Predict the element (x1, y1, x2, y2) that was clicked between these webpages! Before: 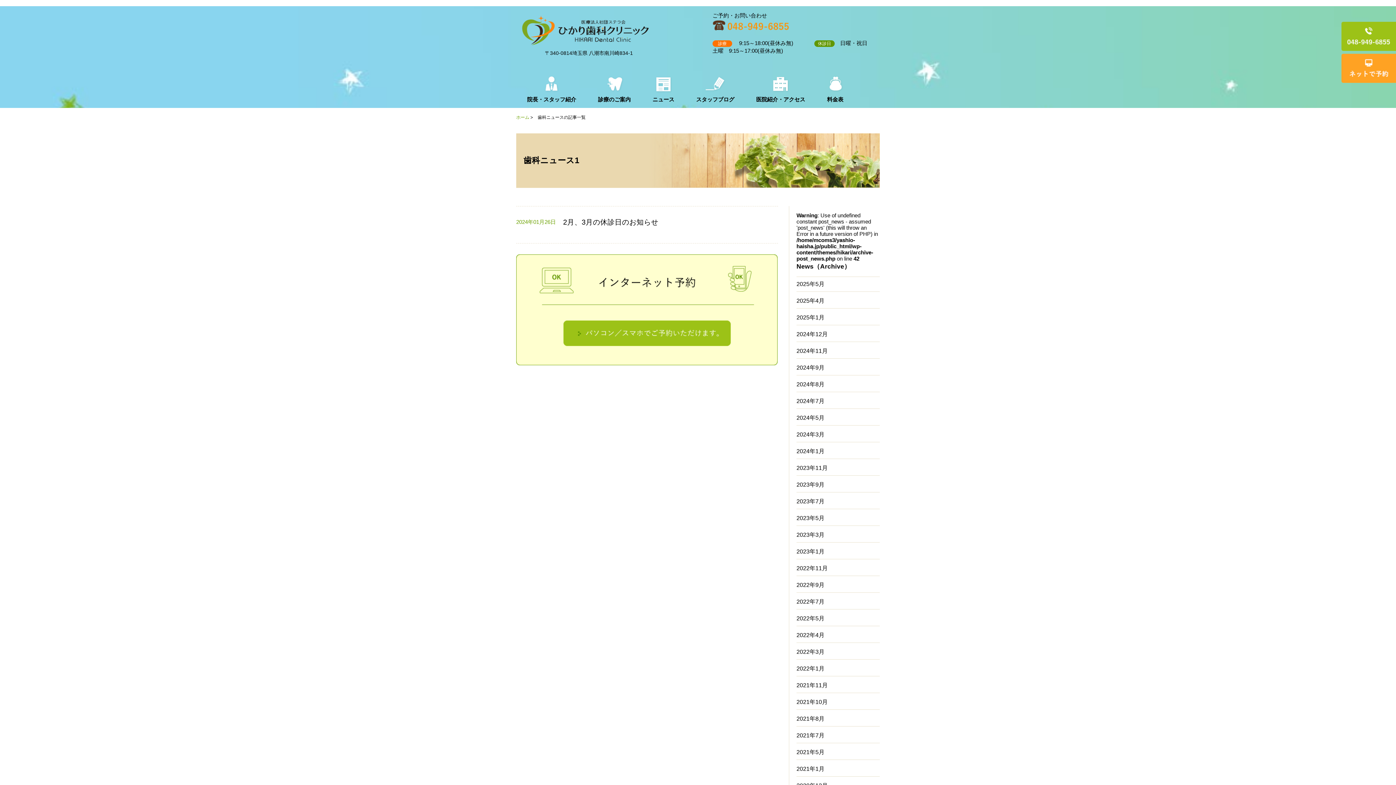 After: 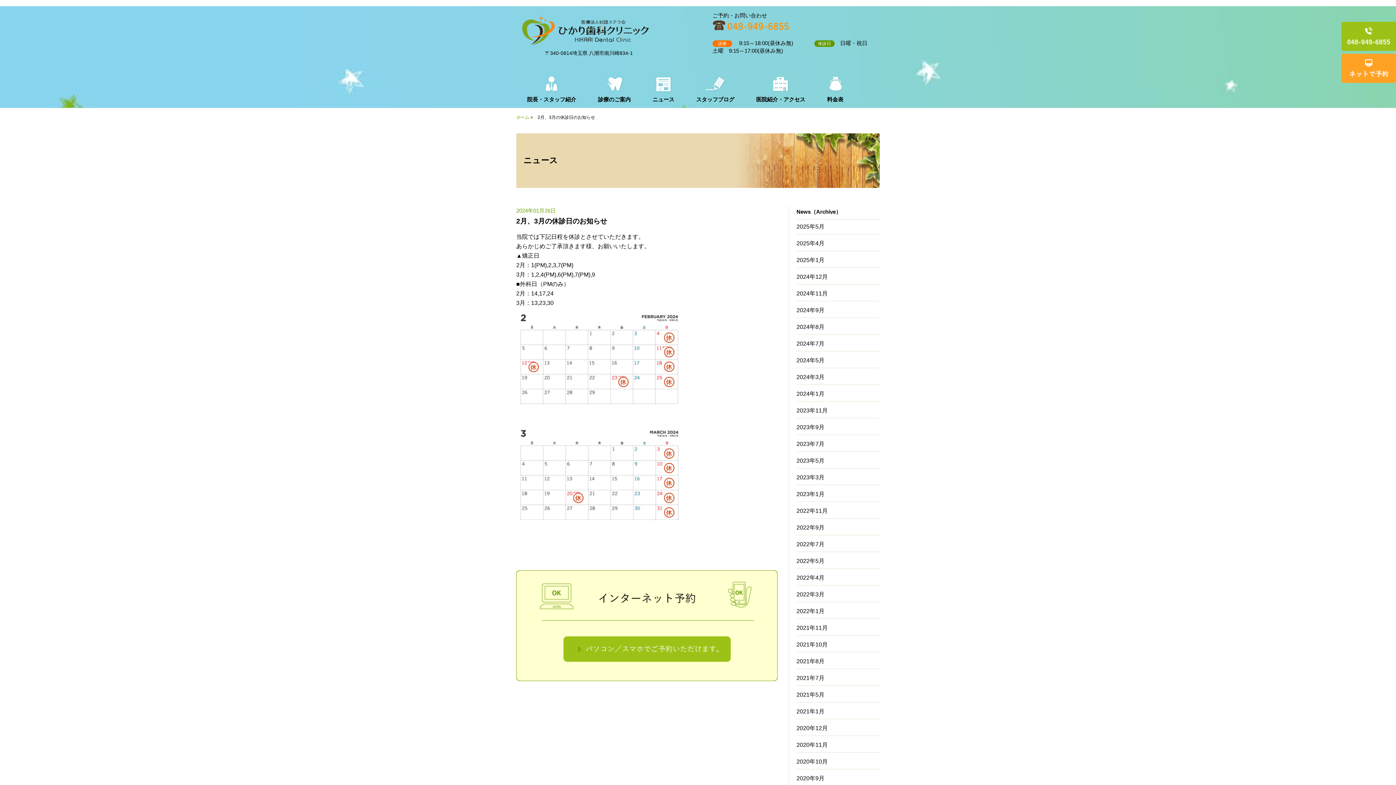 Action: label: 2月、3月の休診日のお知らせ bbox: (563, 218, 658, 226)